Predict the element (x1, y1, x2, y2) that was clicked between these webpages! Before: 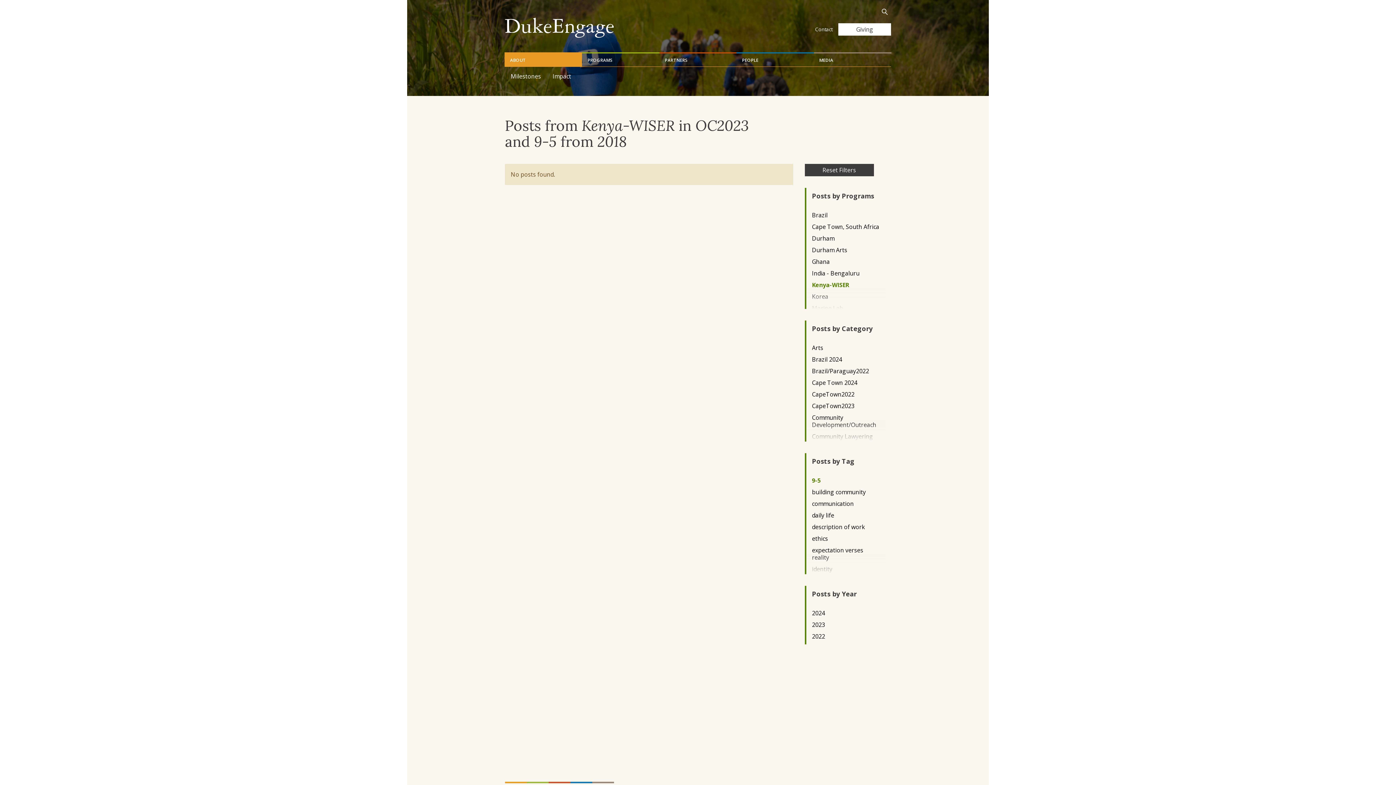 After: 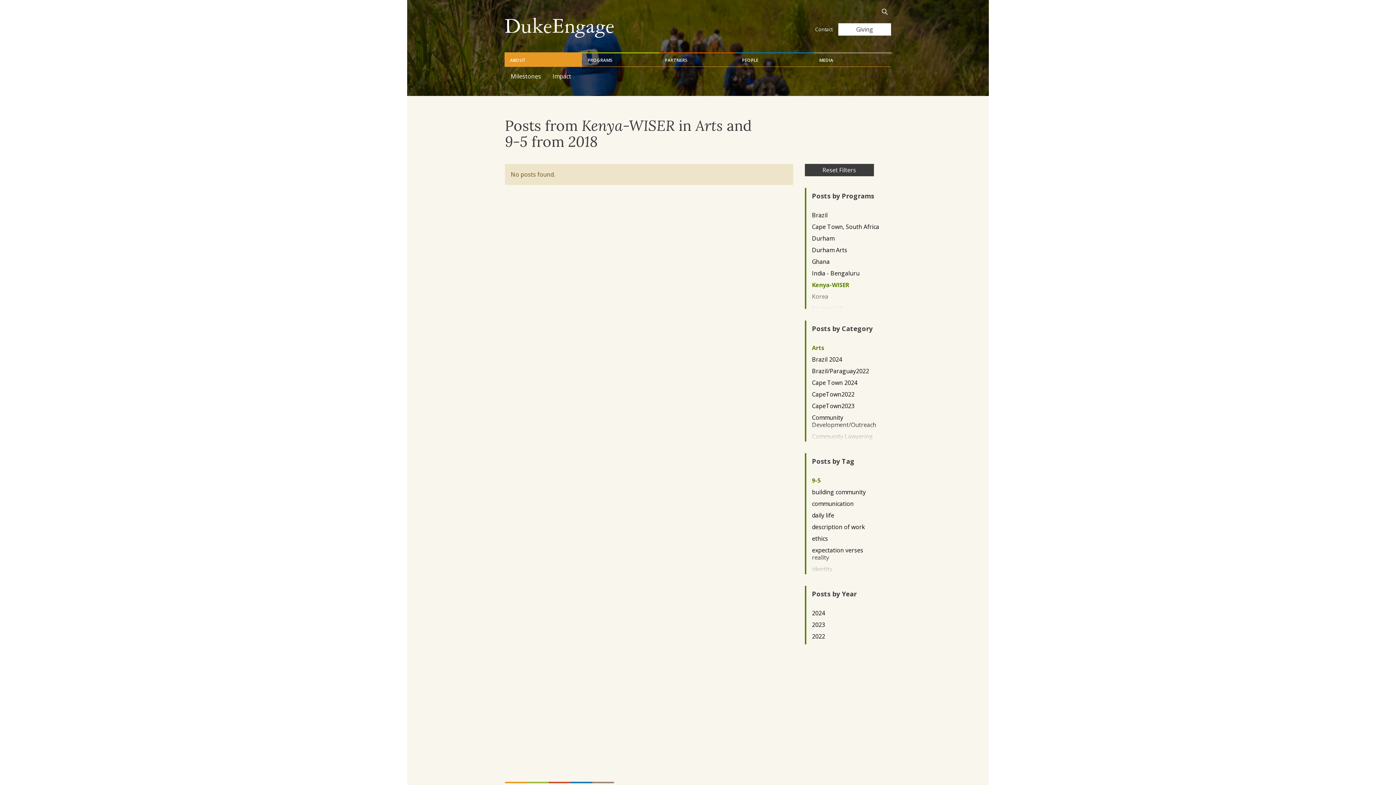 Action: label: Arts bbox: (812, 344, 879, 351)